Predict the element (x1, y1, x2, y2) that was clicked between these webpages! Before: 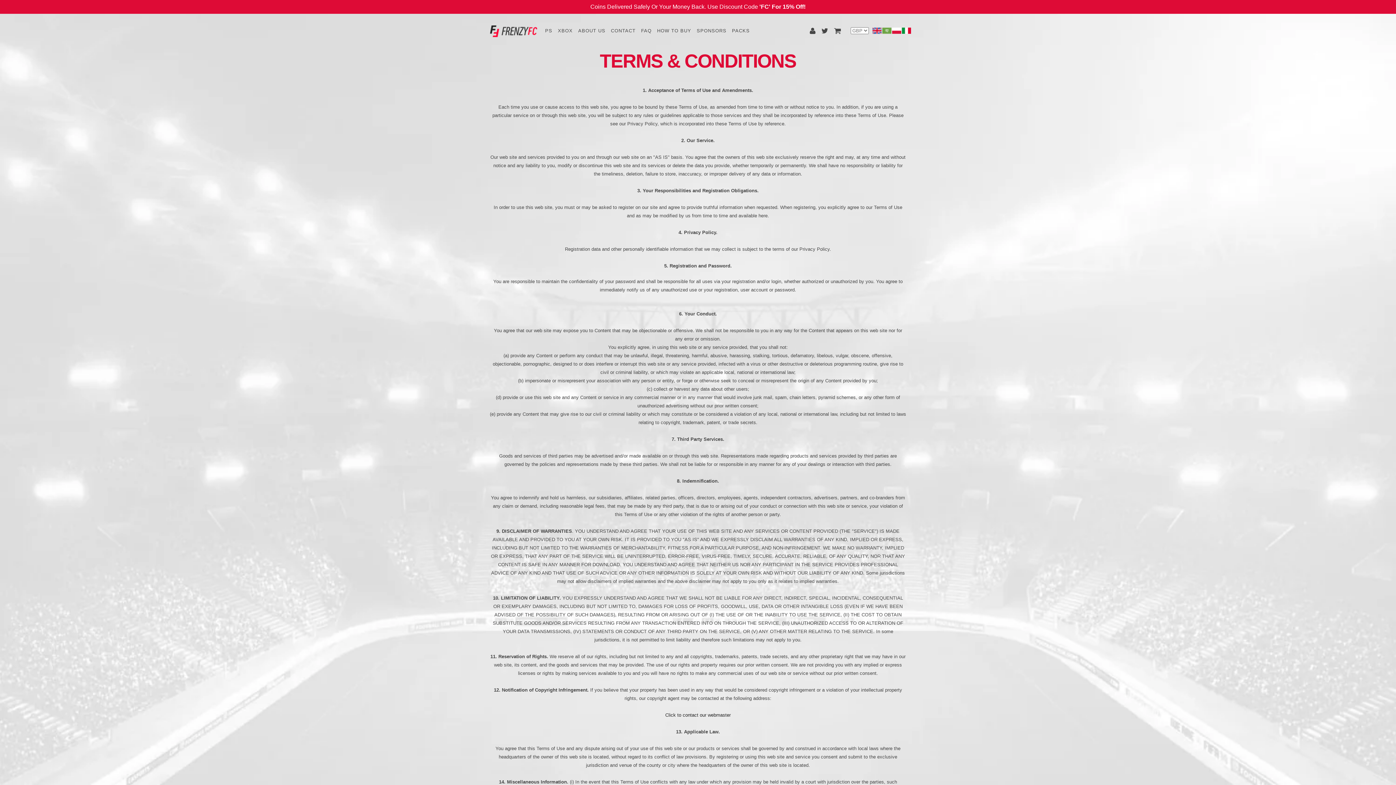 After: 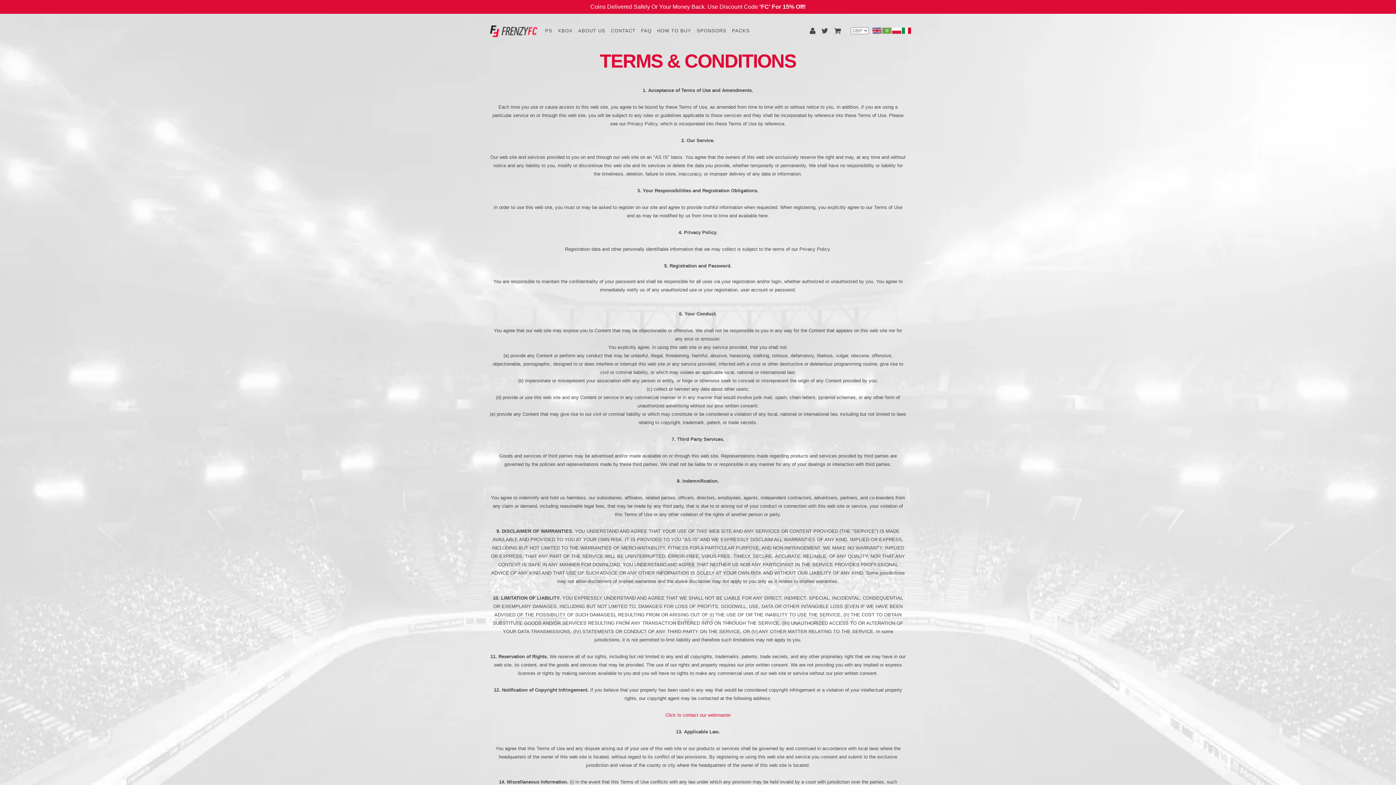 Action: label: Click to contact our webmaster bbox: (665, 712, 730, 718)